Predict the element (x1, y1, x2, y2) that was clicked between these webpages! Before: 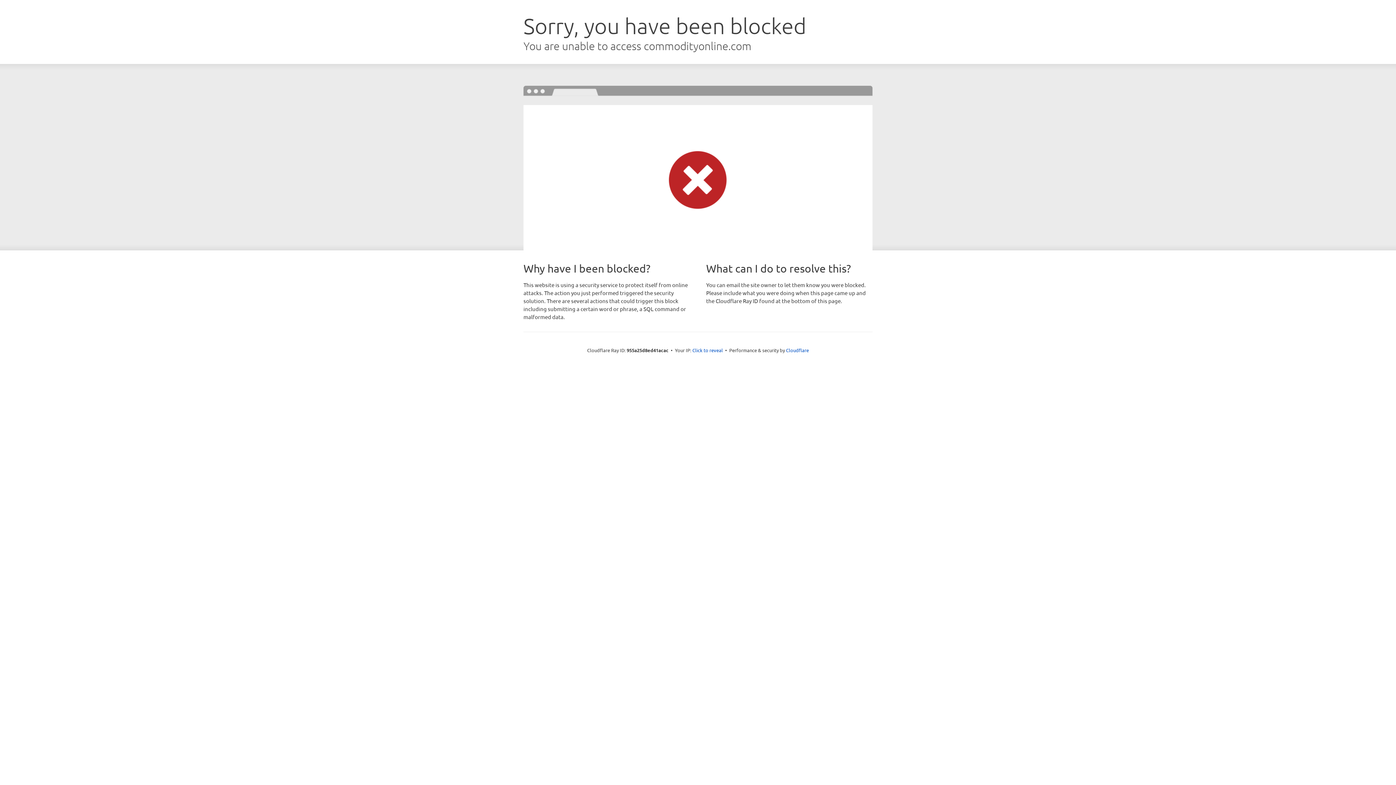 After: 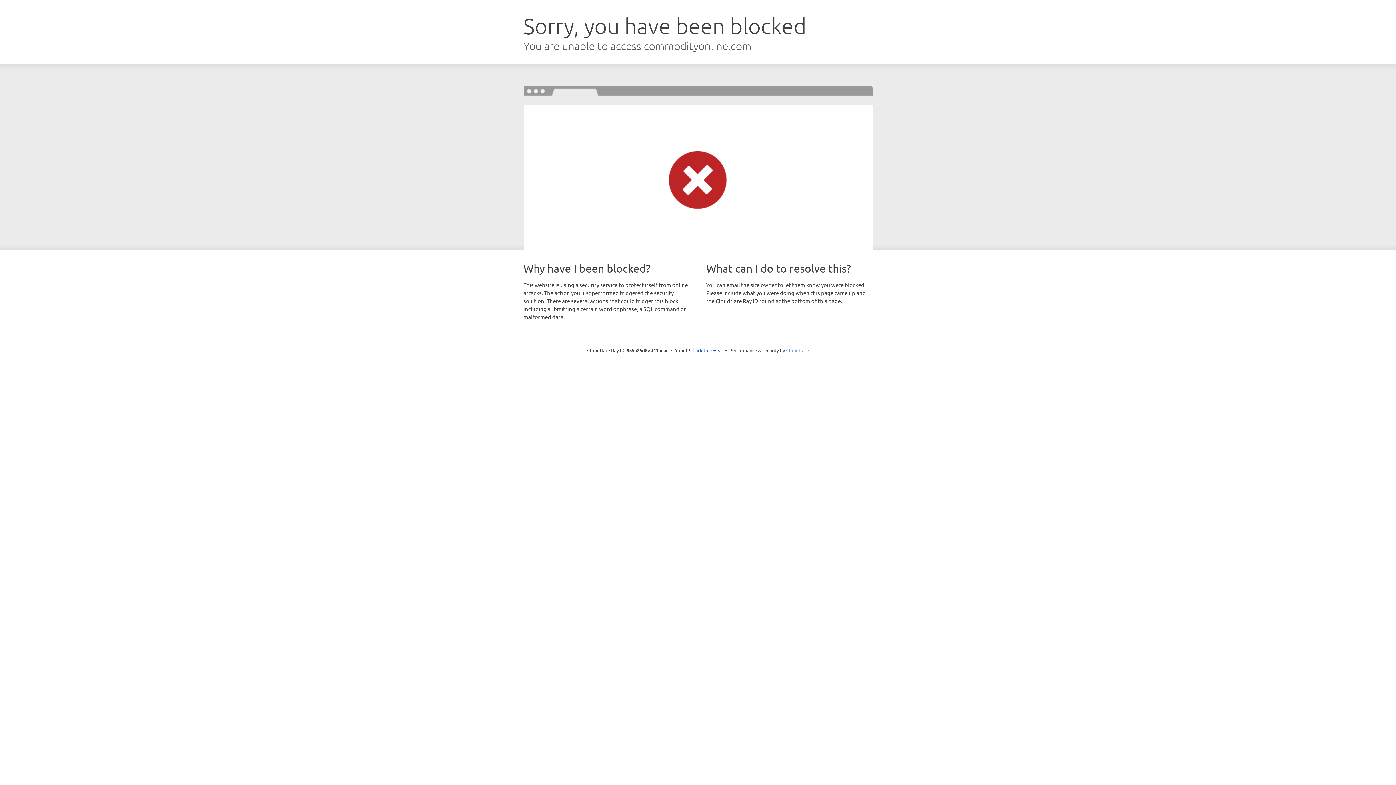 Action: bbox: (786, 347, 809, 353) label: Cloudflare